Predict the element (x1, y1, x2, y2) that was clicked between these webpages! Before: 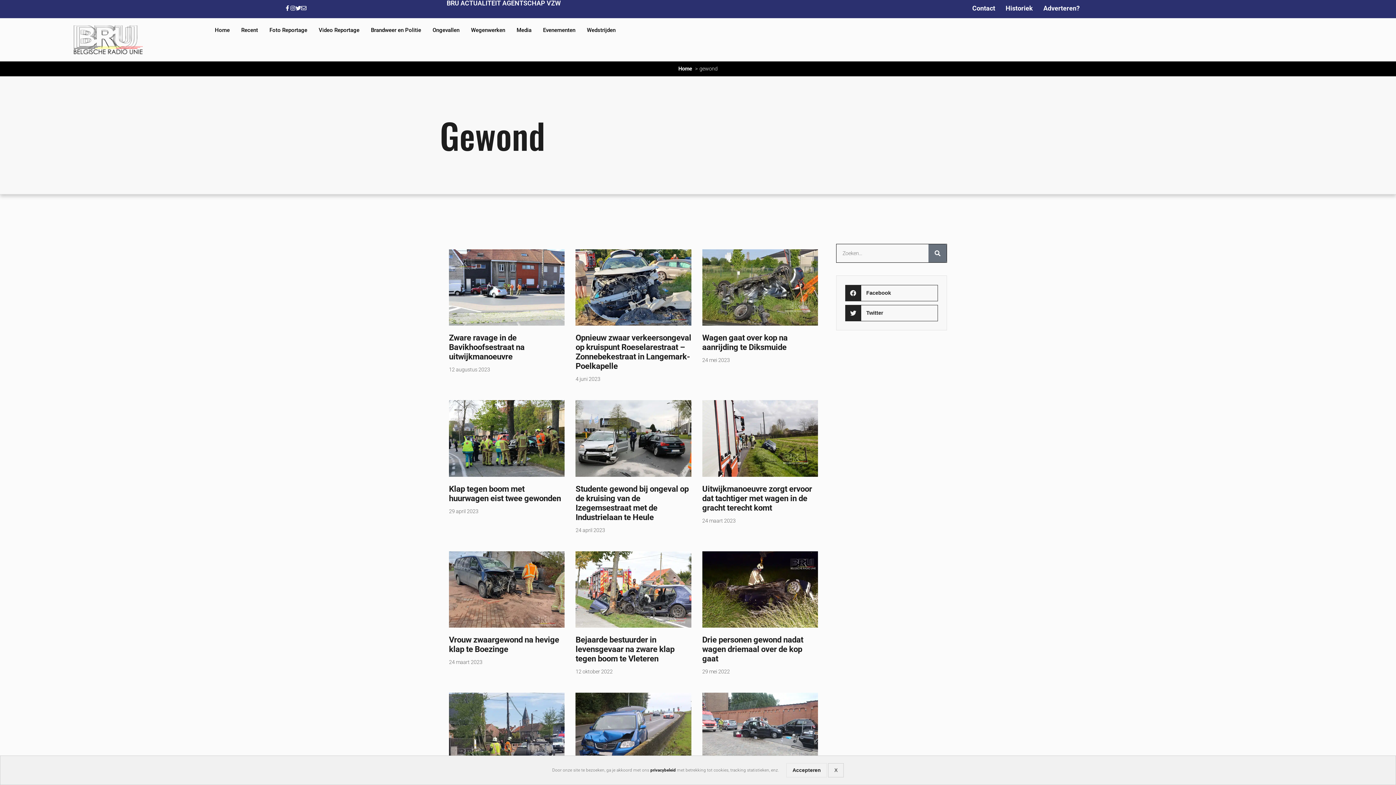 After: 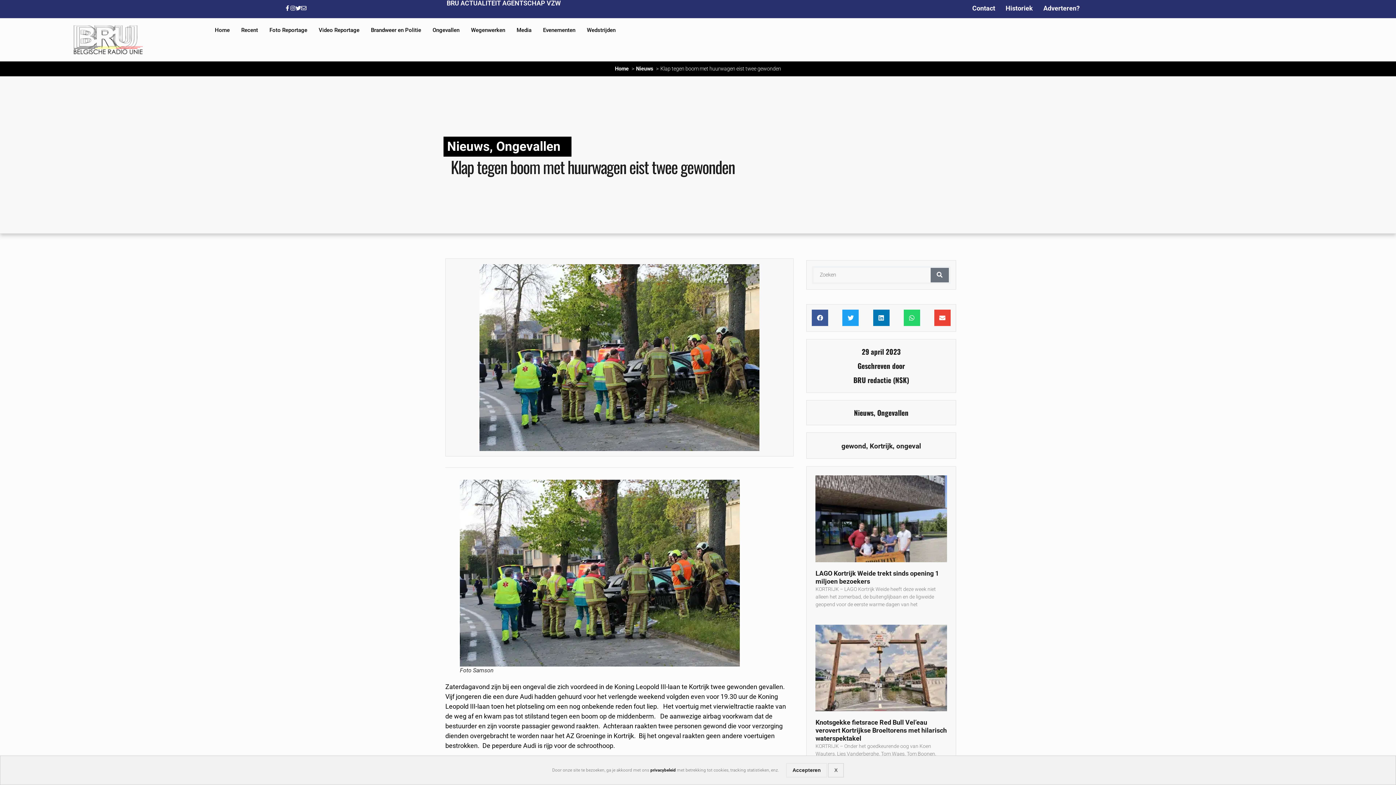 Action: bbox: (449, 400, 564, 476)